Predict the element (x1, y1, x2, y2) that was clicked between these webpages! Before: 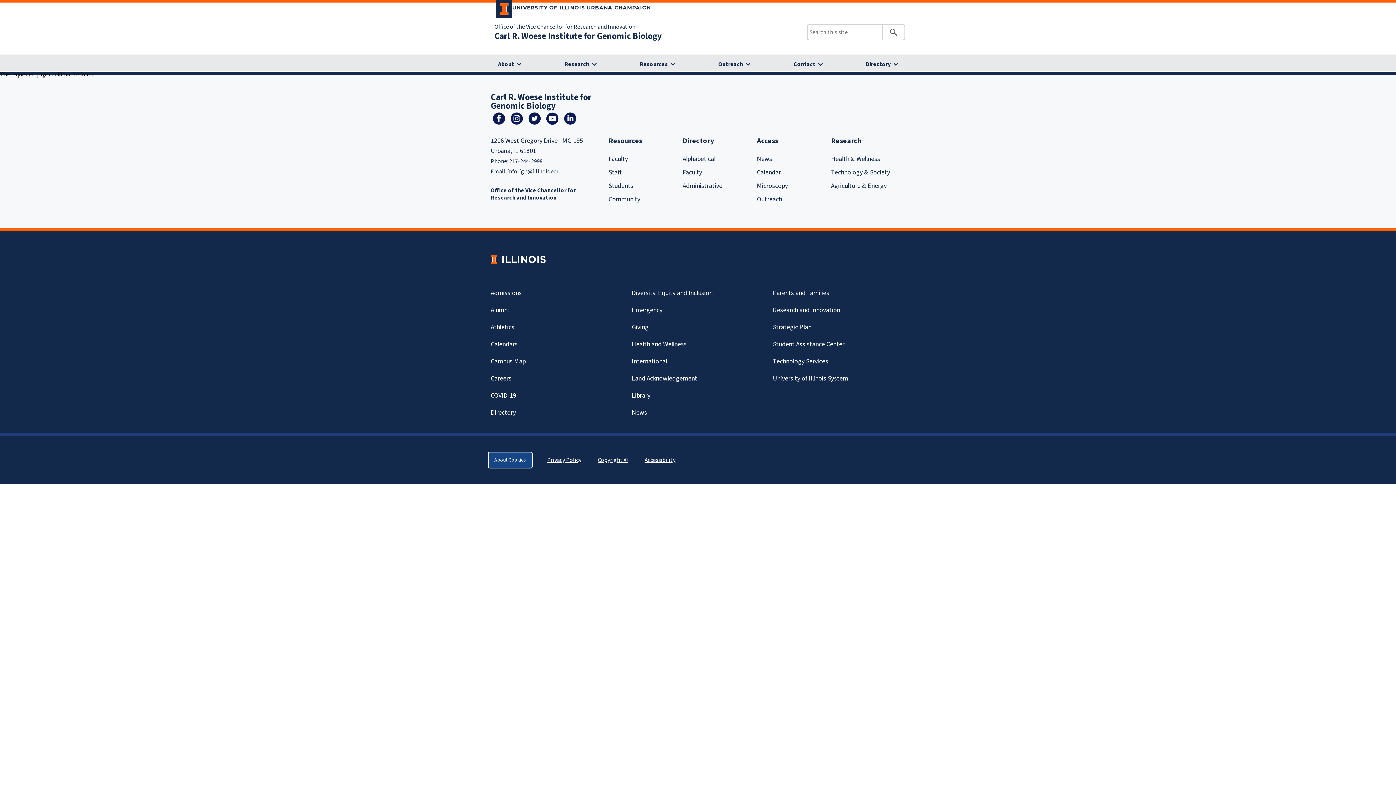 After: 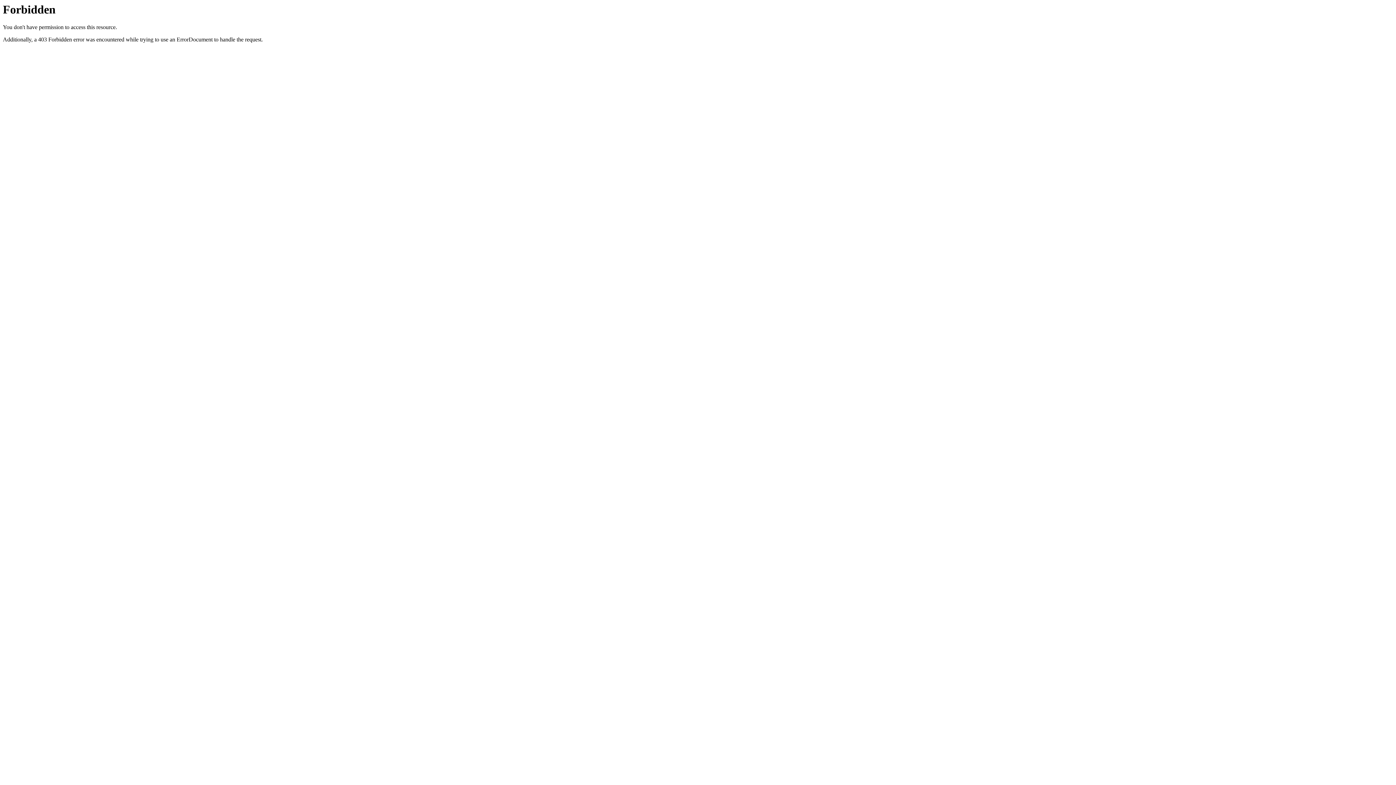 Action: label: Office of the Vice Chancellor for Research and Innovation bbox: (490, 186, 600, 201)